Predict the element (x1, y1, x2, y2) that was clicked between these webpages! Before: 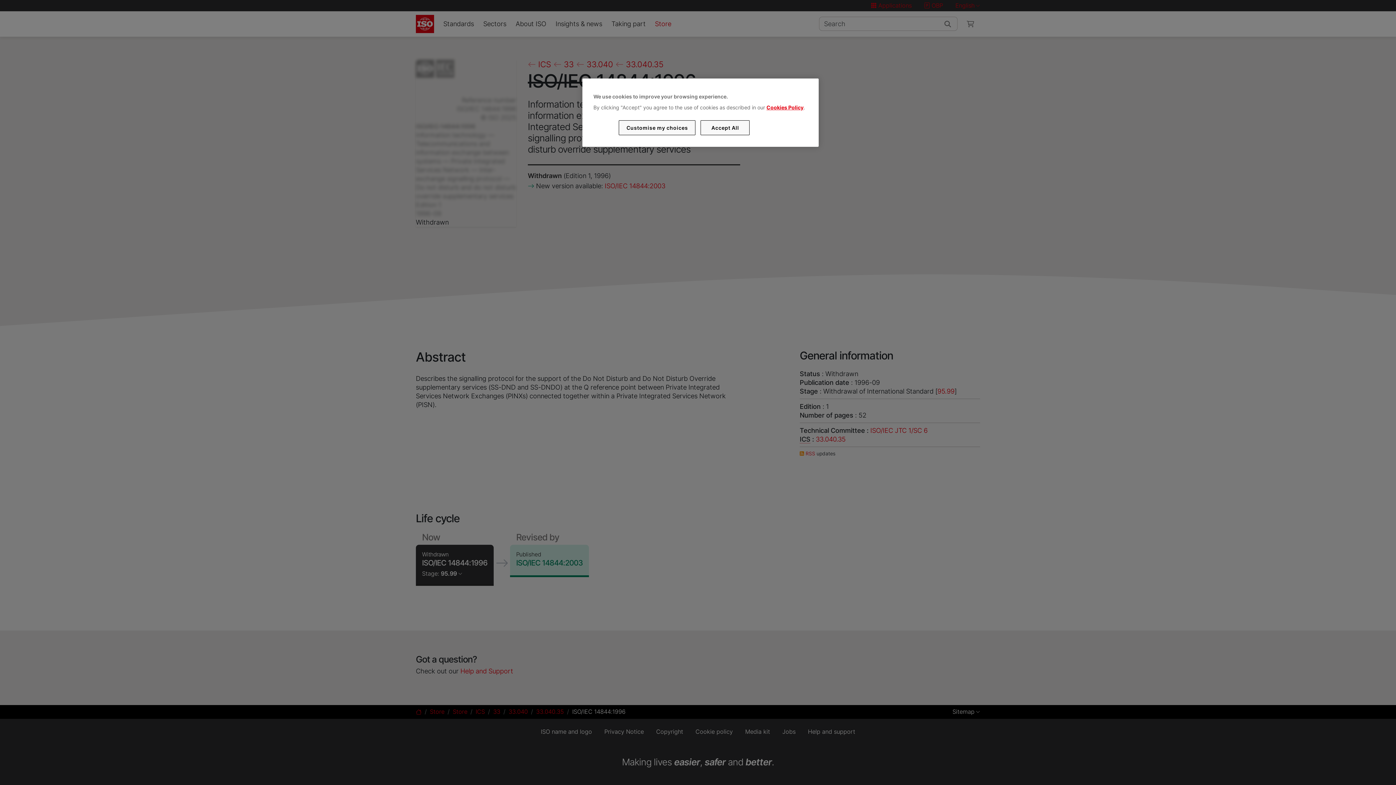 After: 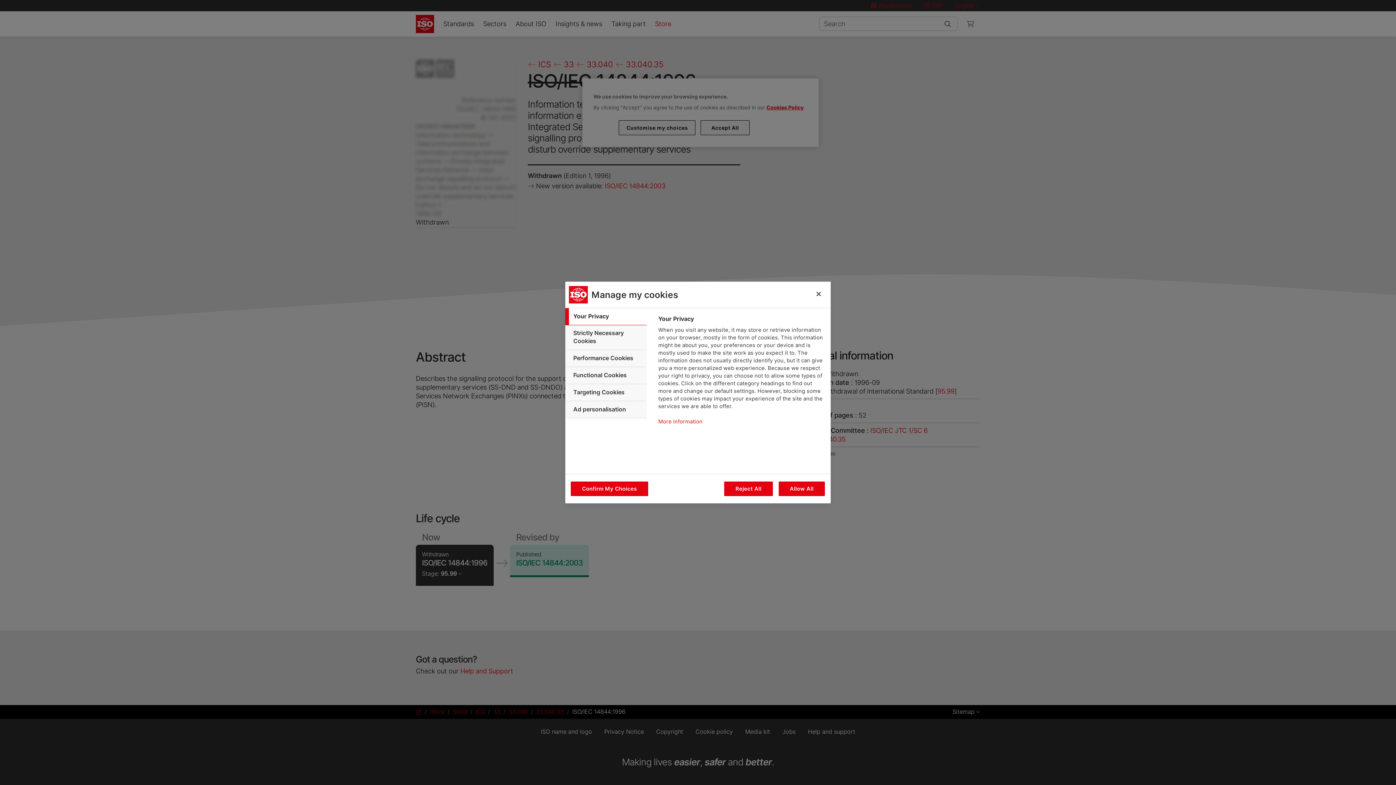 Action: bbox: (619, 120, 695, 135) label: Customise my choices